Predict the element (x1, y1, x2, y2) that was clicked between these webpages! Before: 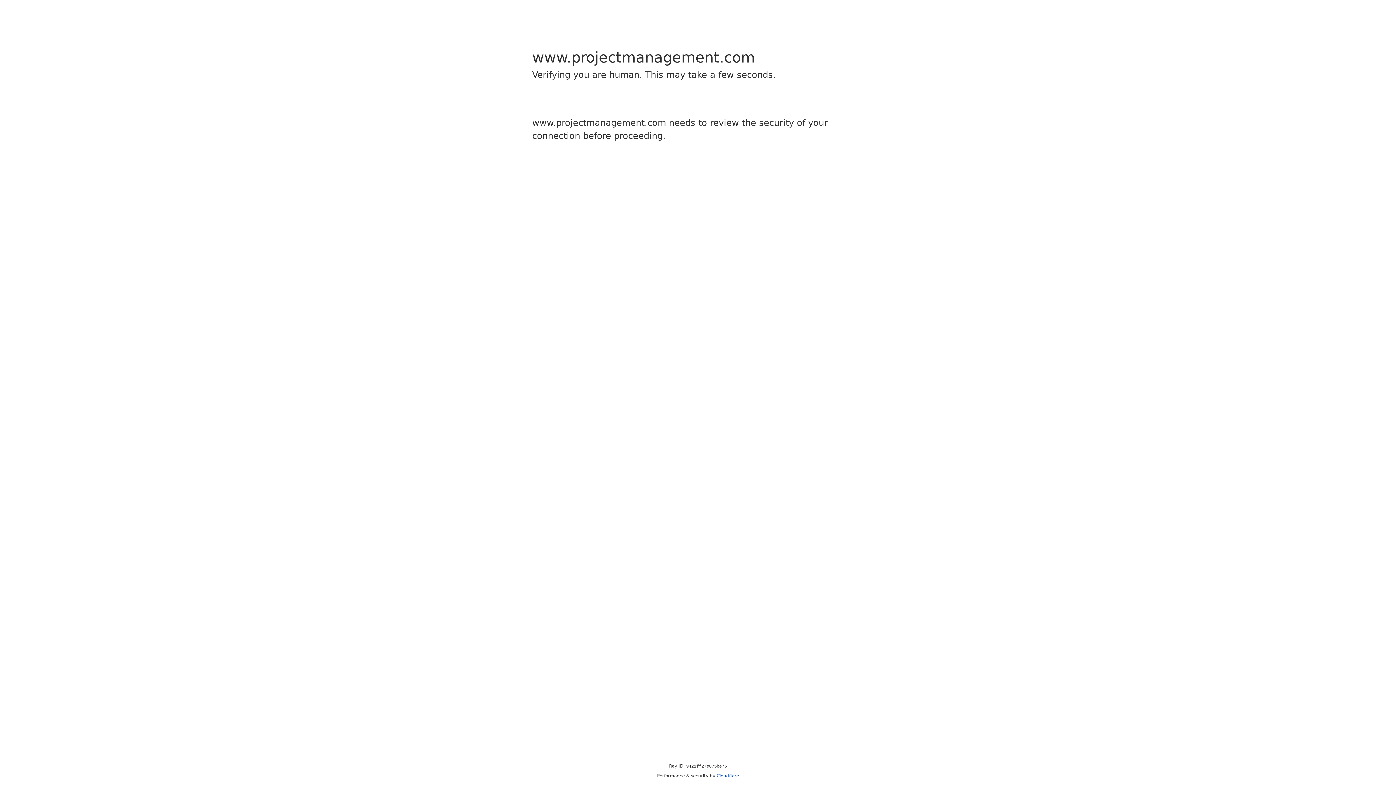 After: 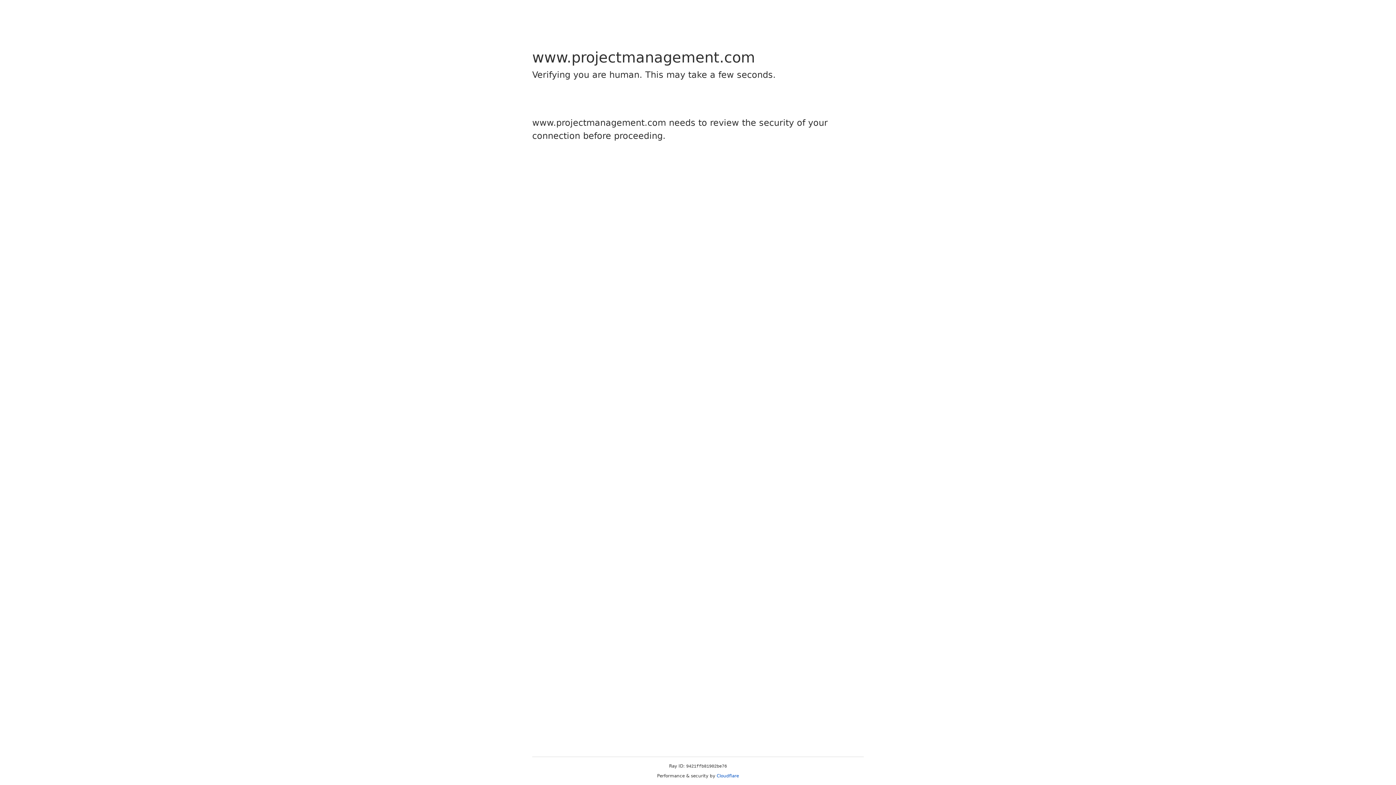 Action: label: Cloudflare bbox: (716, 773, 739, 778)